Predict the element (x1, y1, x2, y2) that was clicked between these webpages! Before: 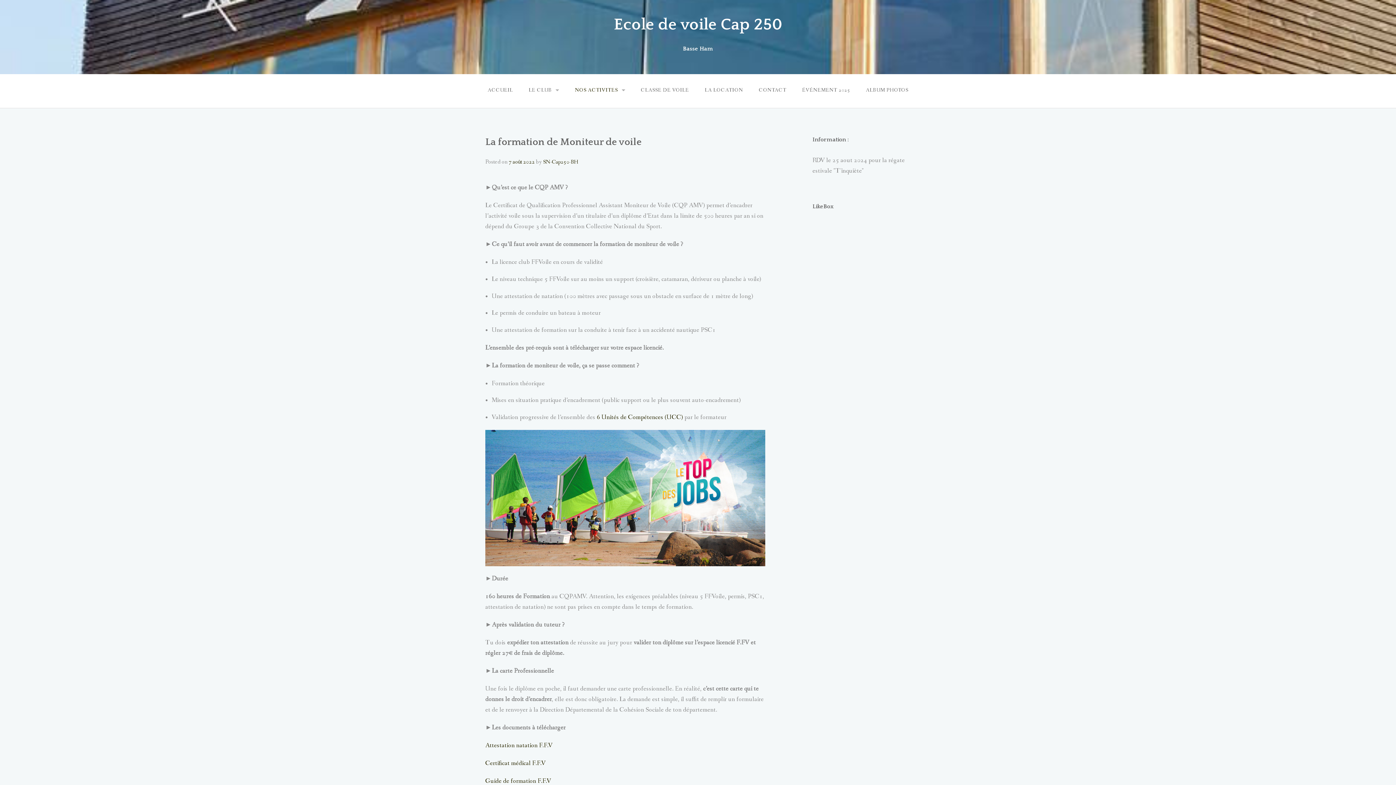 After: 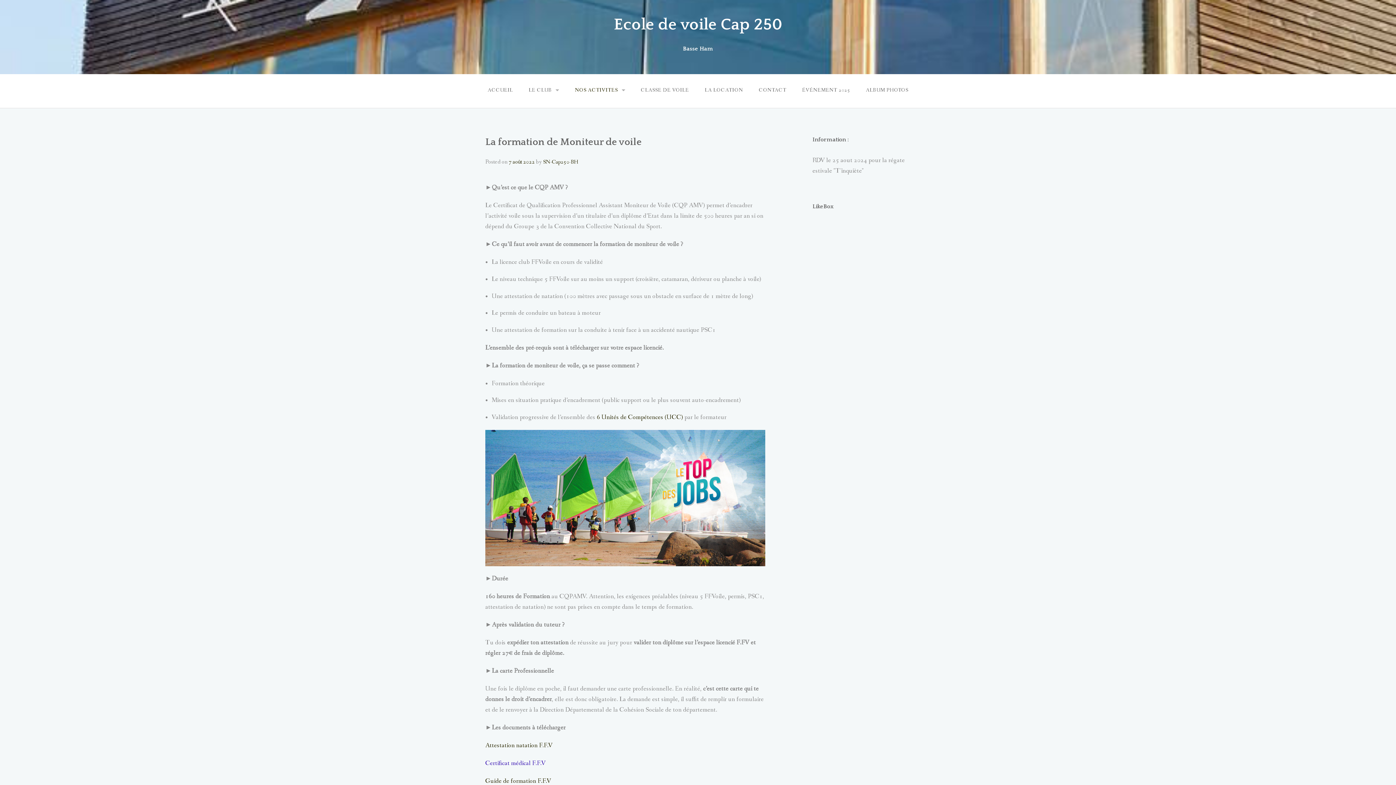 Action: label: Certificat médical F.F.V bbox: (485, 759, 545, 767)